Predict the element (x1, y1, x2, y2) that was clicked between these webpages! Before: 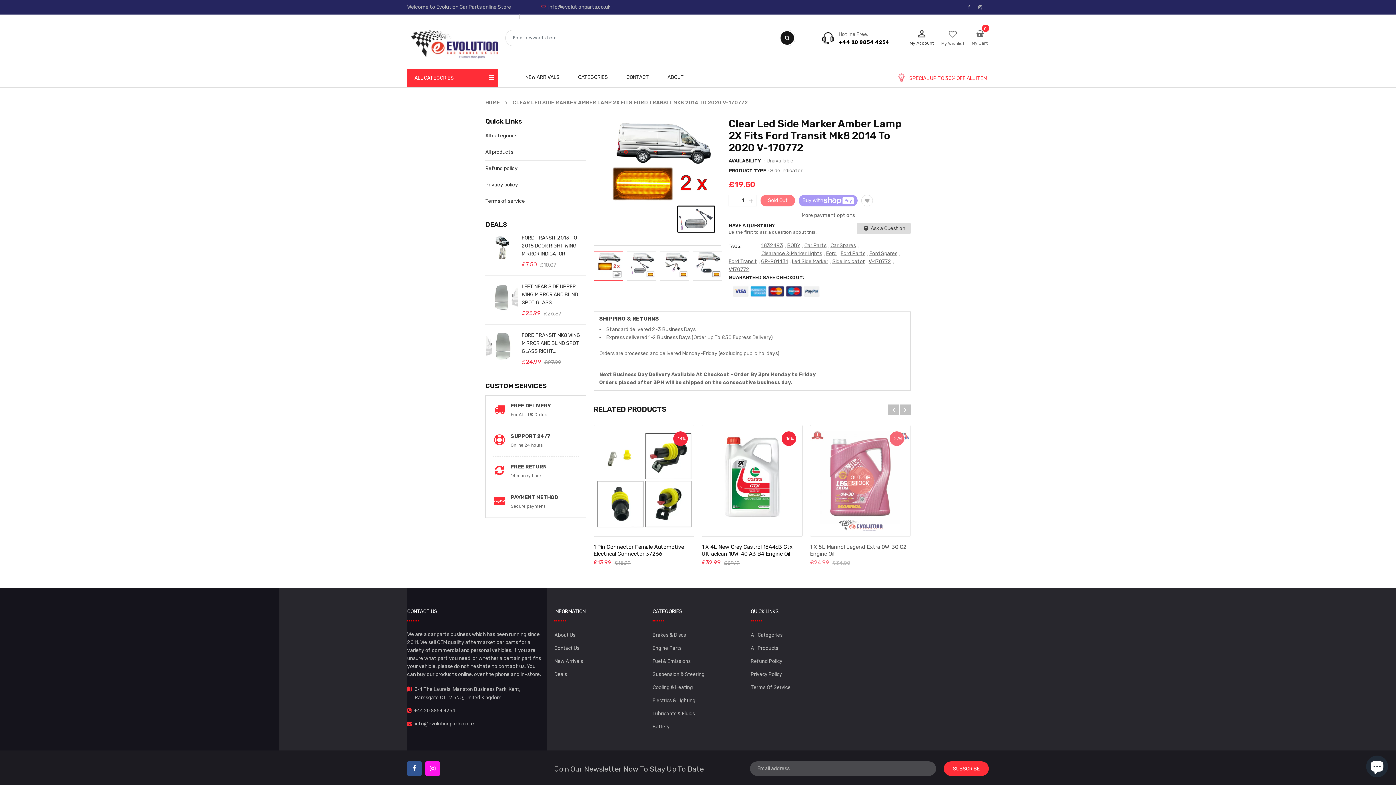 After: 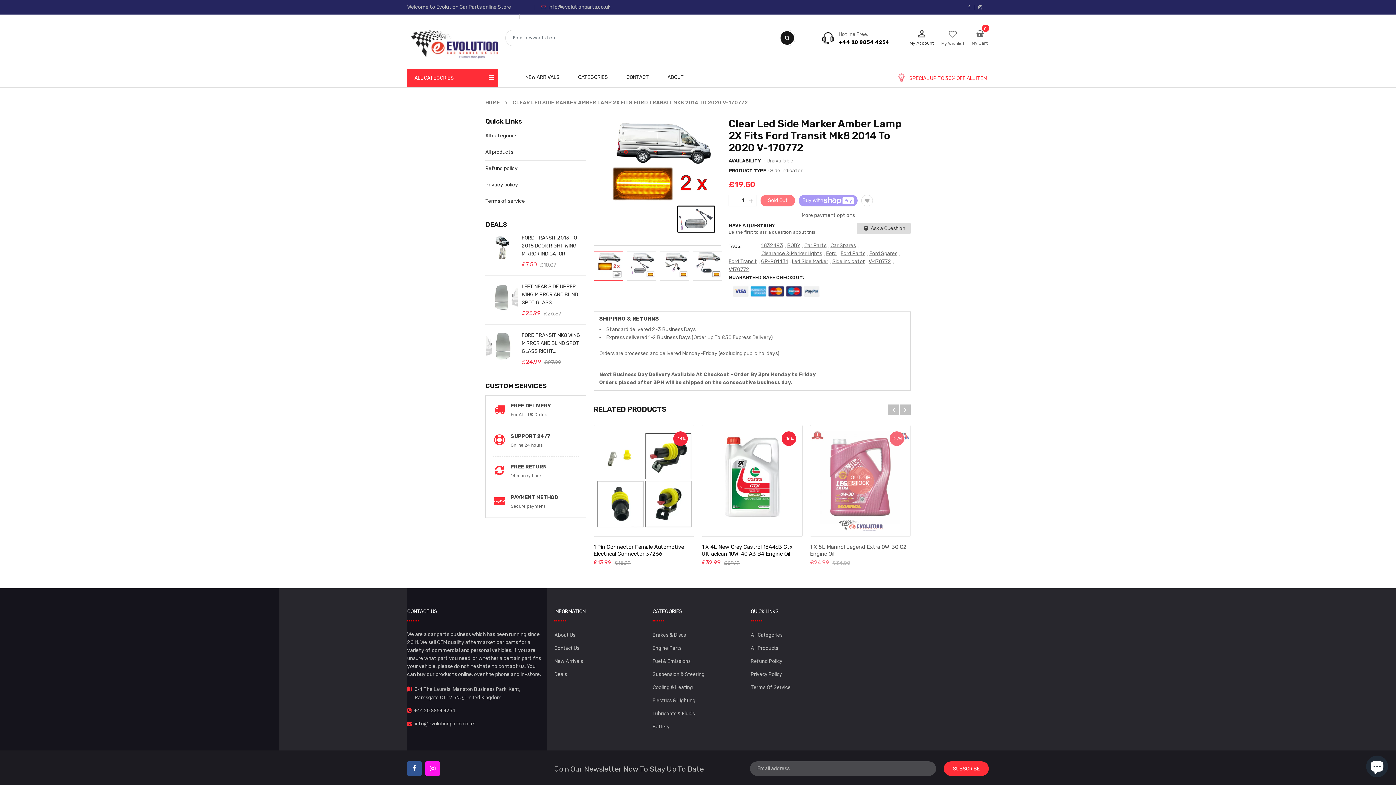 Action: bbox: (761, 258, 788, 264) label: GR-901431